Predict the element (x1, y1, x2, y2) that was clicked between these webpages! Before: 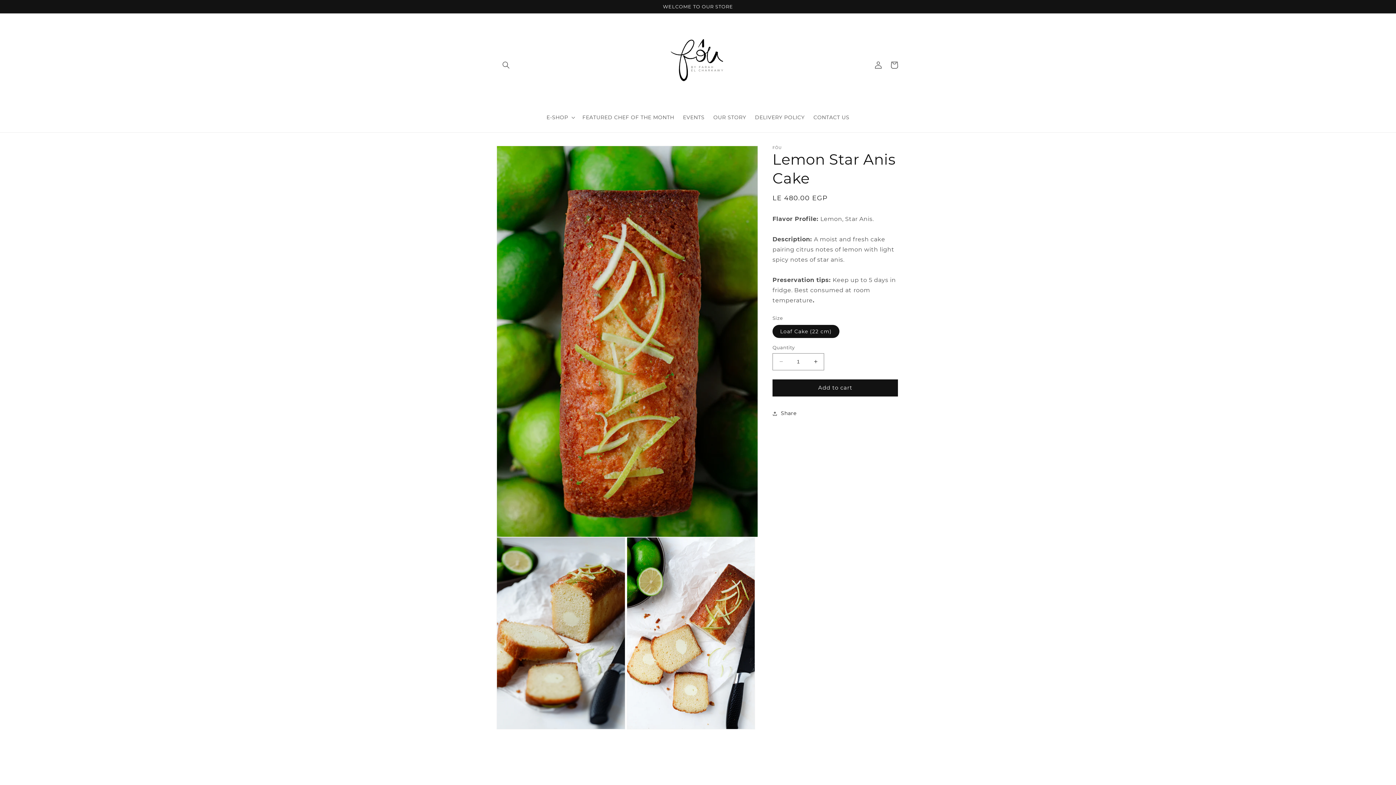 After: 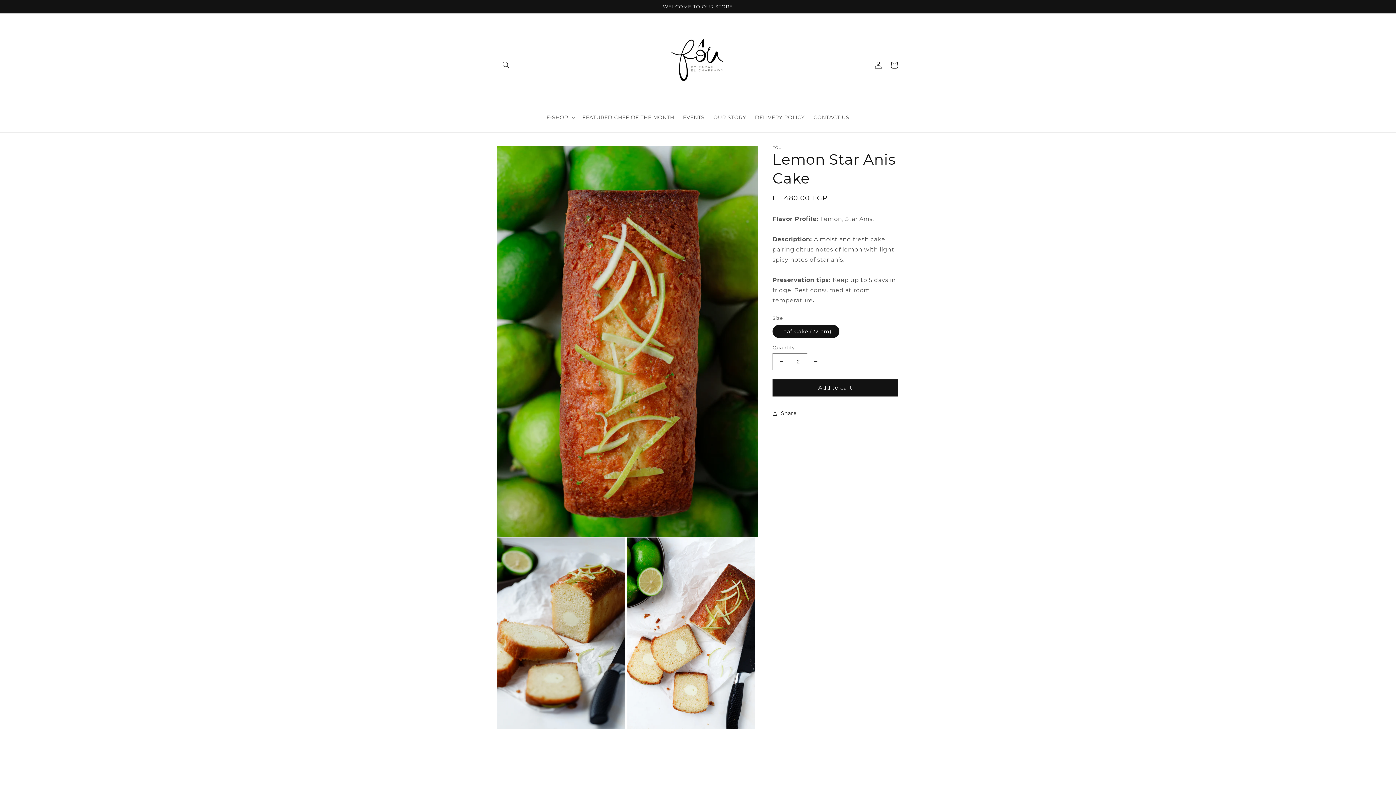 Action: bbox: (807, 353, 824, 370) label: Increase quantity for Lemon Star Anis Cake